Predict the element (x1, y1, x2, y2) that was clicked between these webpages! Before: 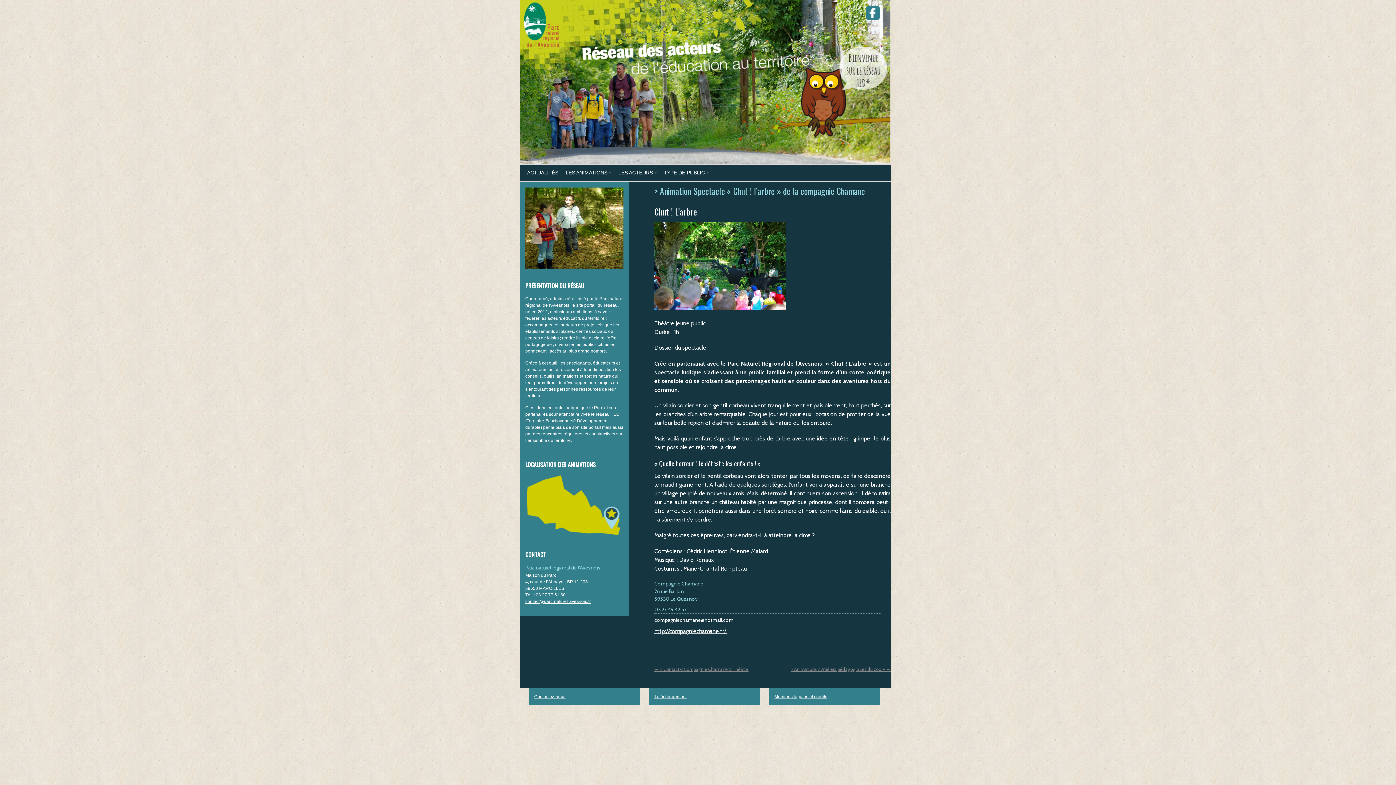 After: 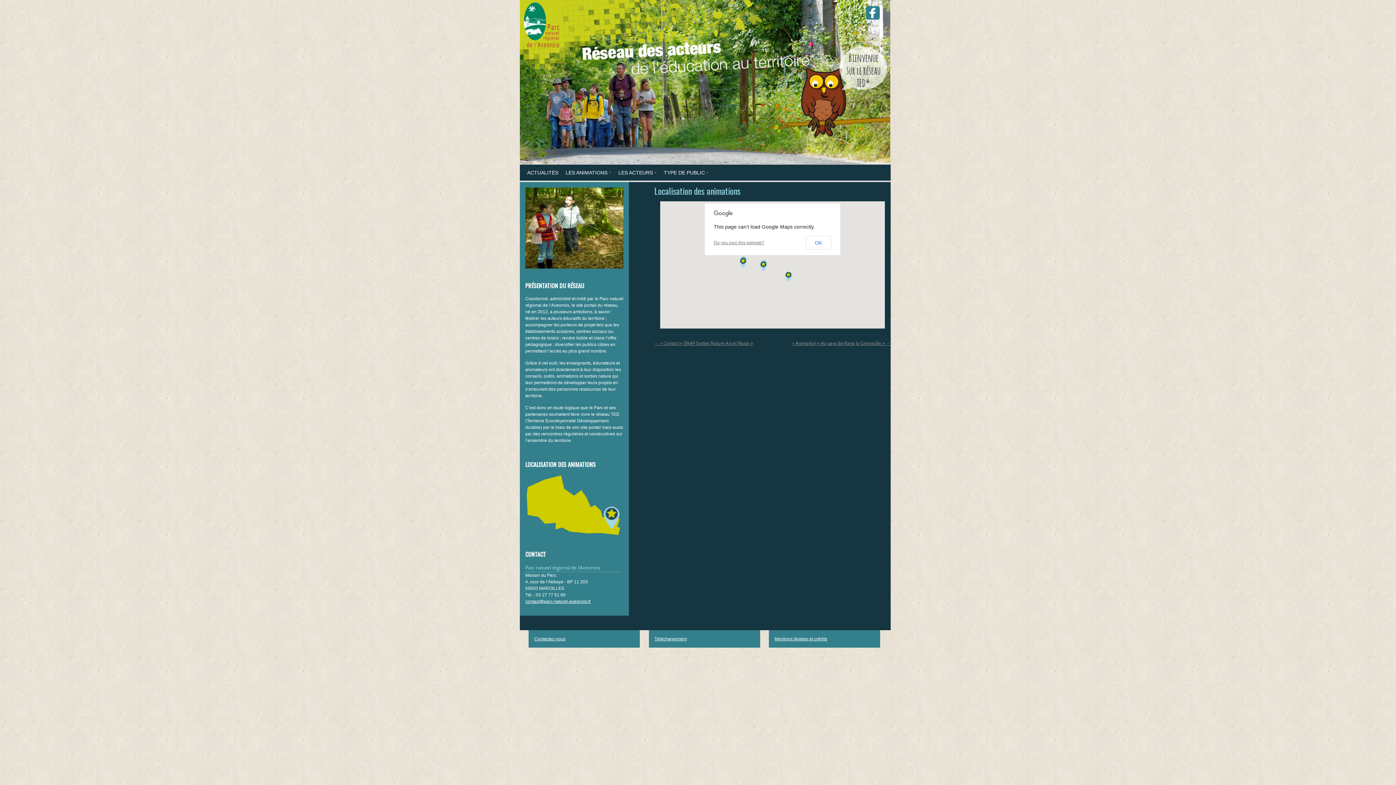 Action: bbox: (525, 533, 621, 538)